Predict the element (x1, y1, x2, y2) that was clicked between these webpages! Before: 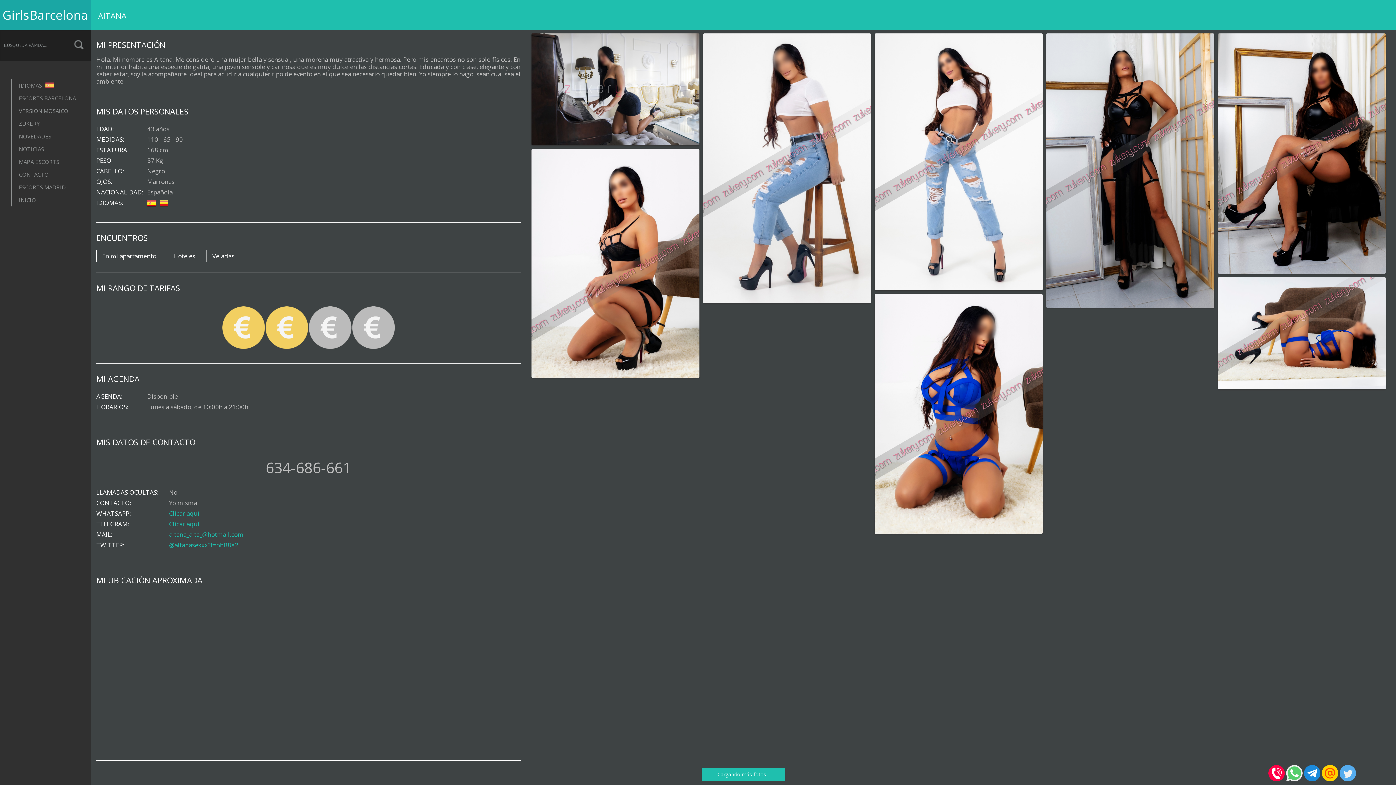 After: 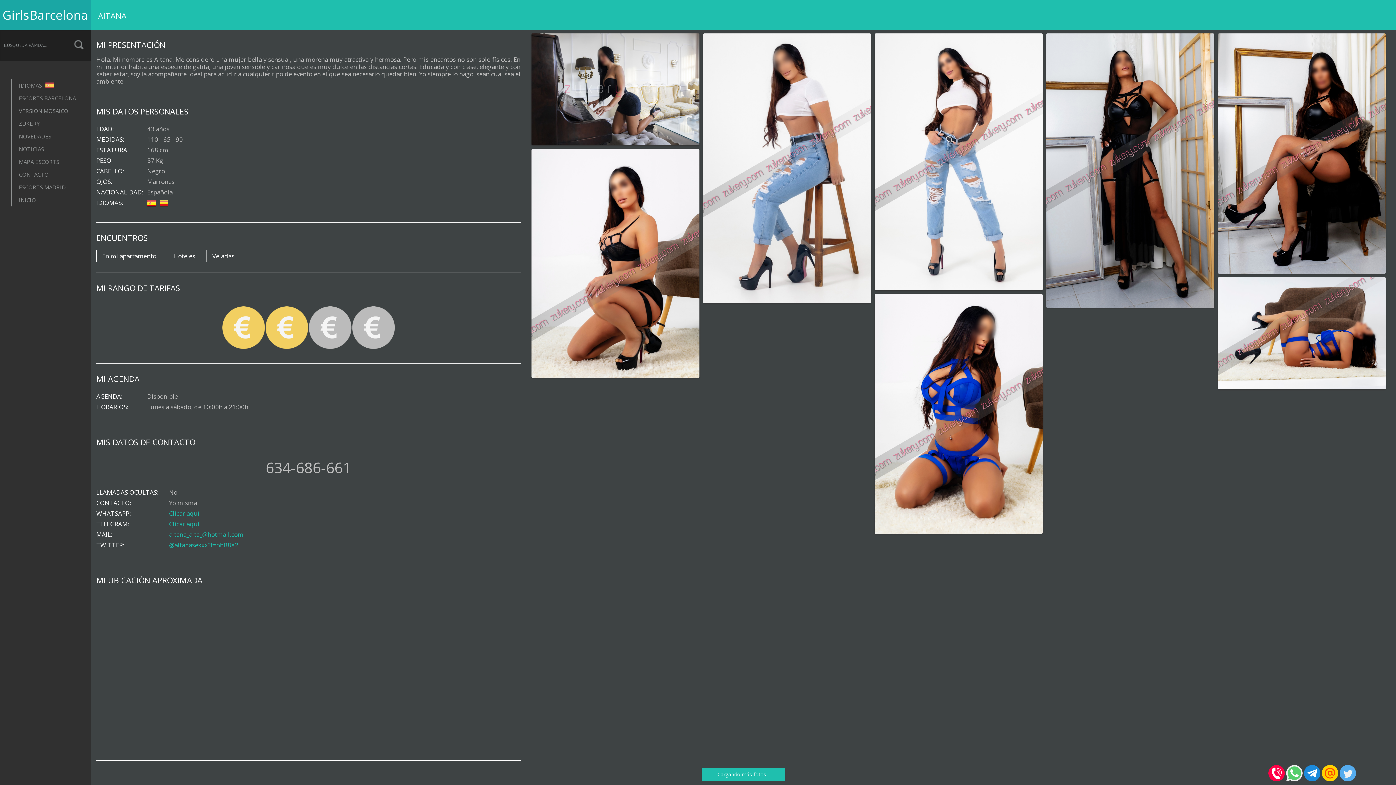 Action: bbox: (1304, 769, 1320, 776)